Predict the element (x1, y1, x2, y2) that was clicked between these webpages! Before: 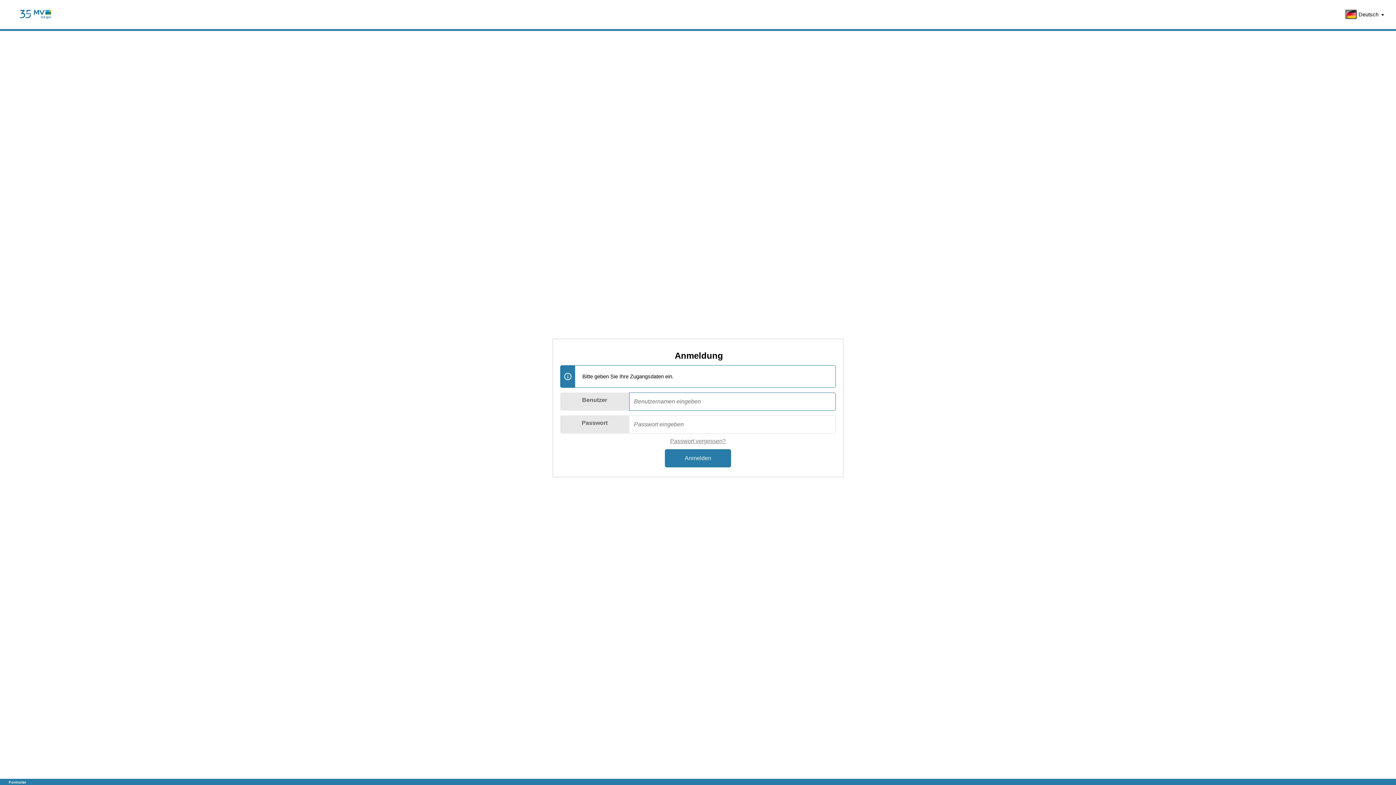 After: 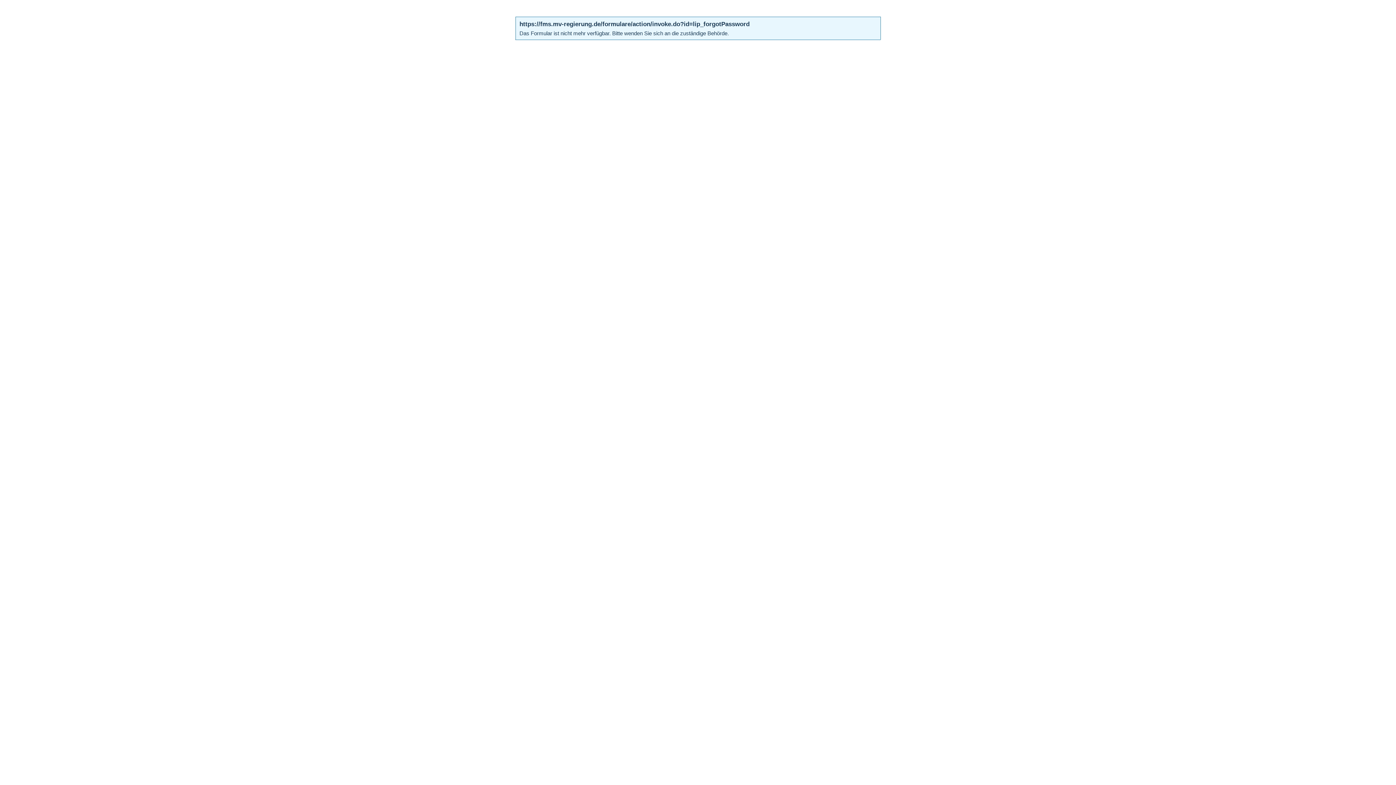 Action: label: Passwort vergessen? bbox: (670, 438, 726, 444)